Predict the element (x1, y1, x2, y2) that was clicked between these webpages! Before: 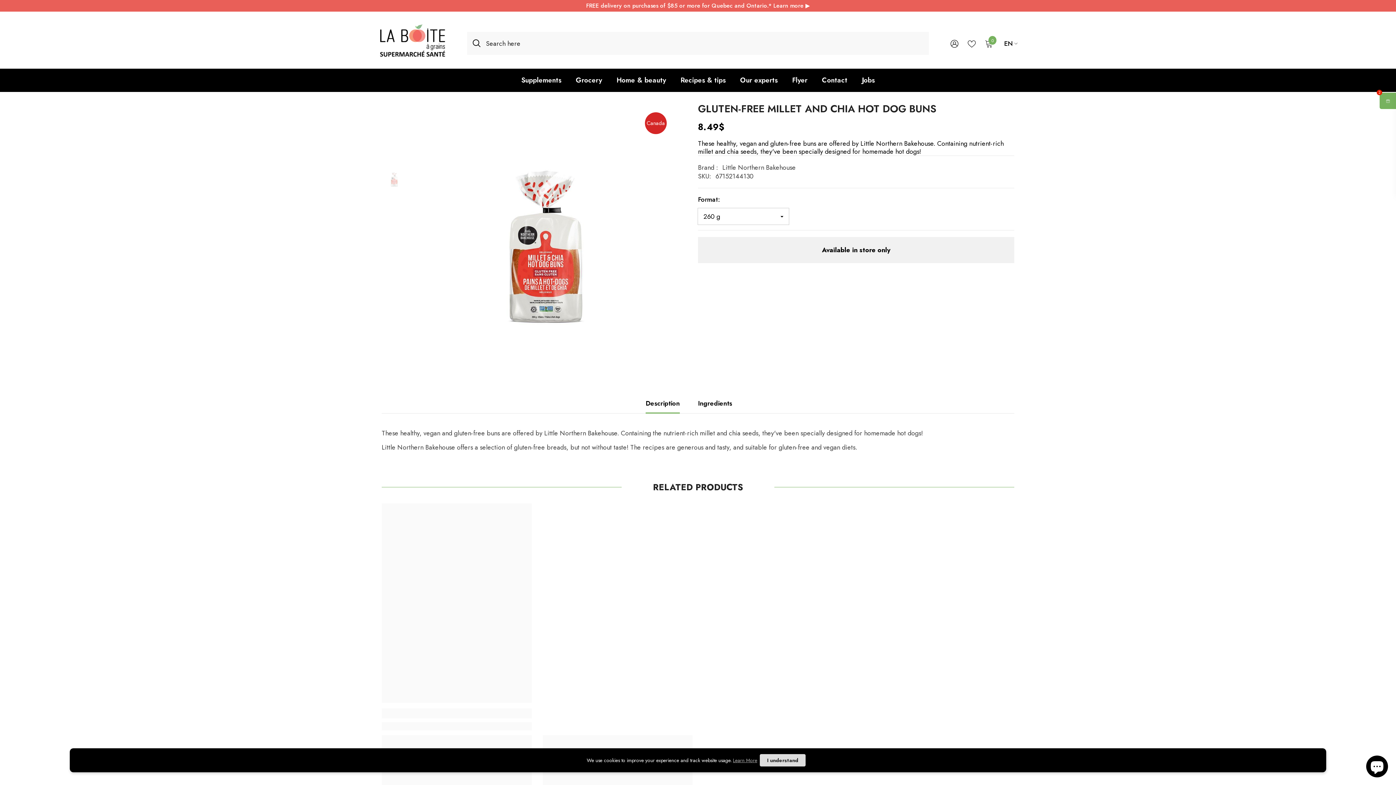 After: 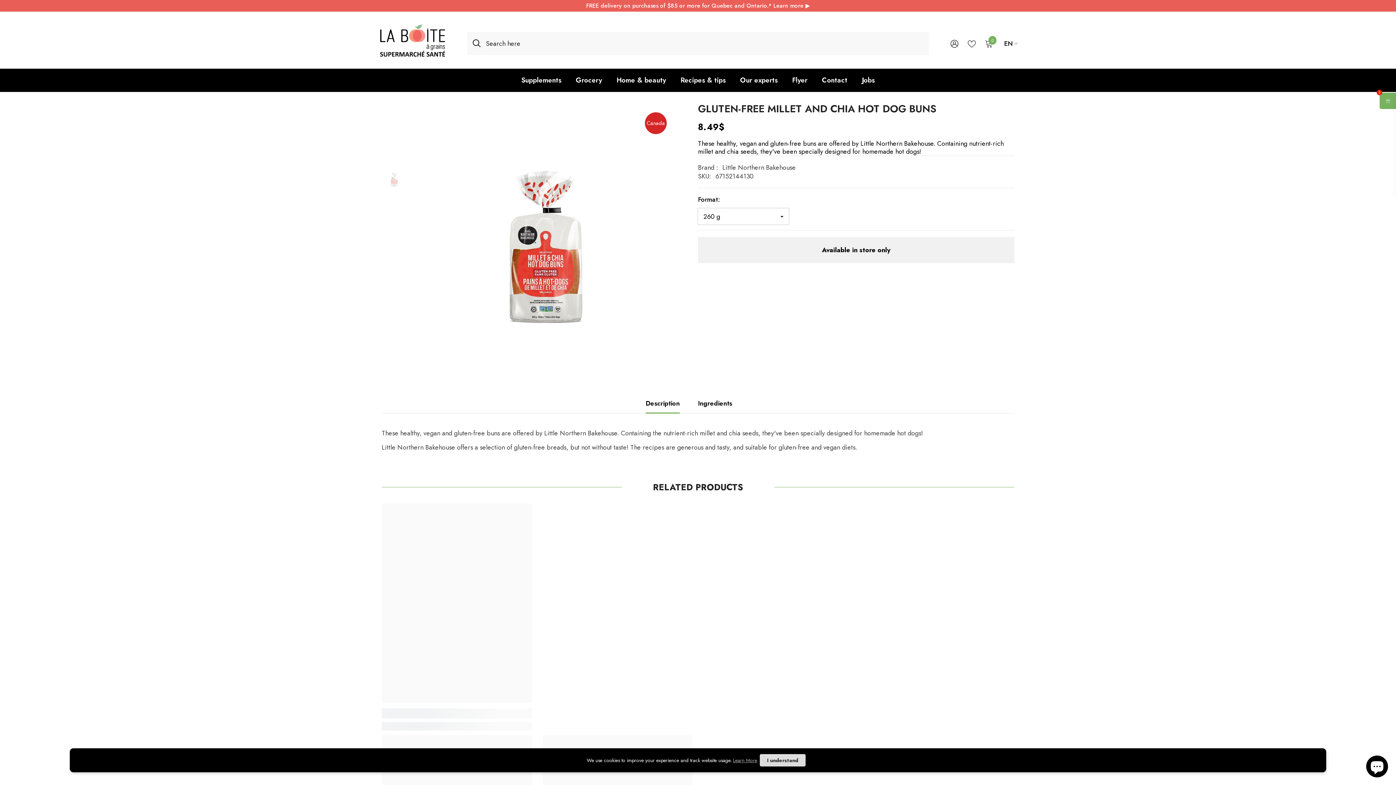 Action: label: Description bbox: (645, 393, 680, 413)